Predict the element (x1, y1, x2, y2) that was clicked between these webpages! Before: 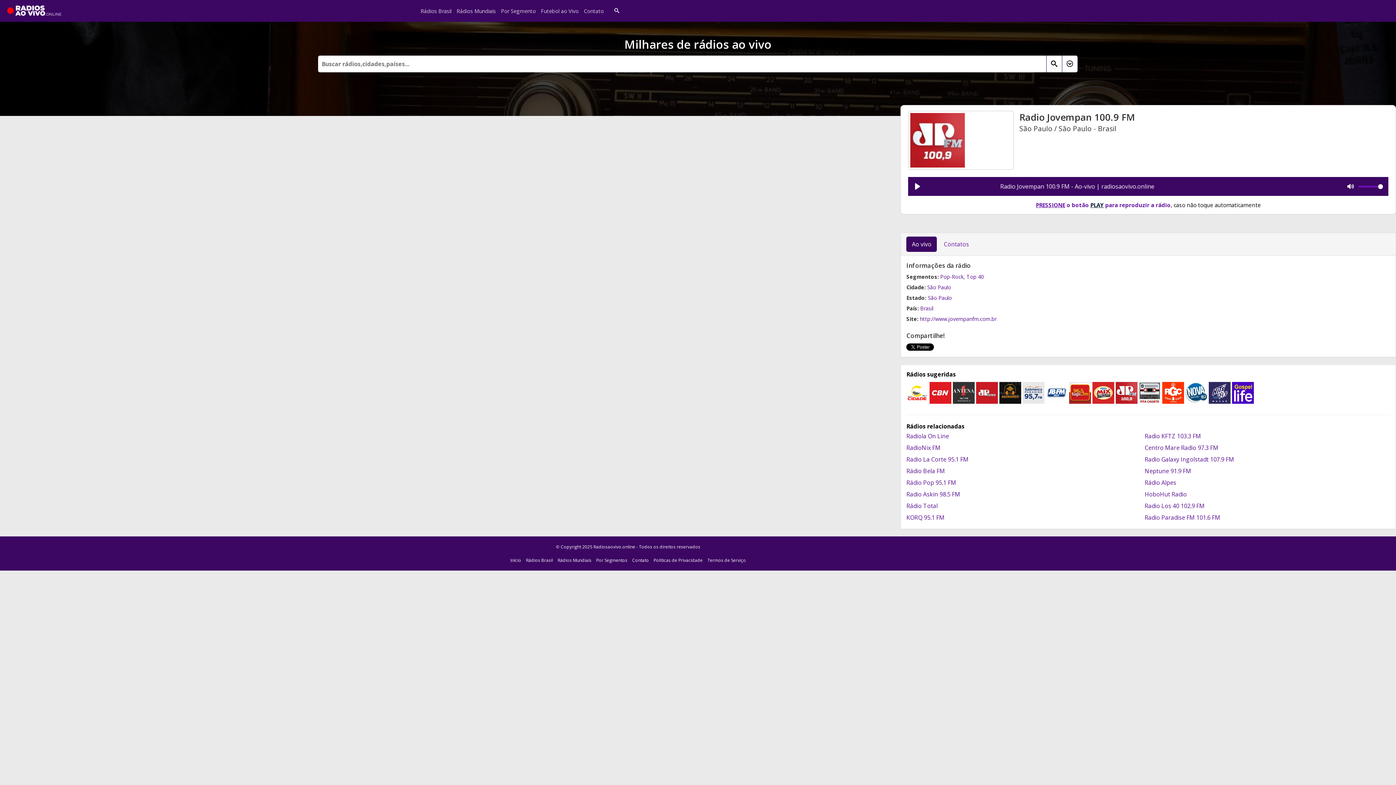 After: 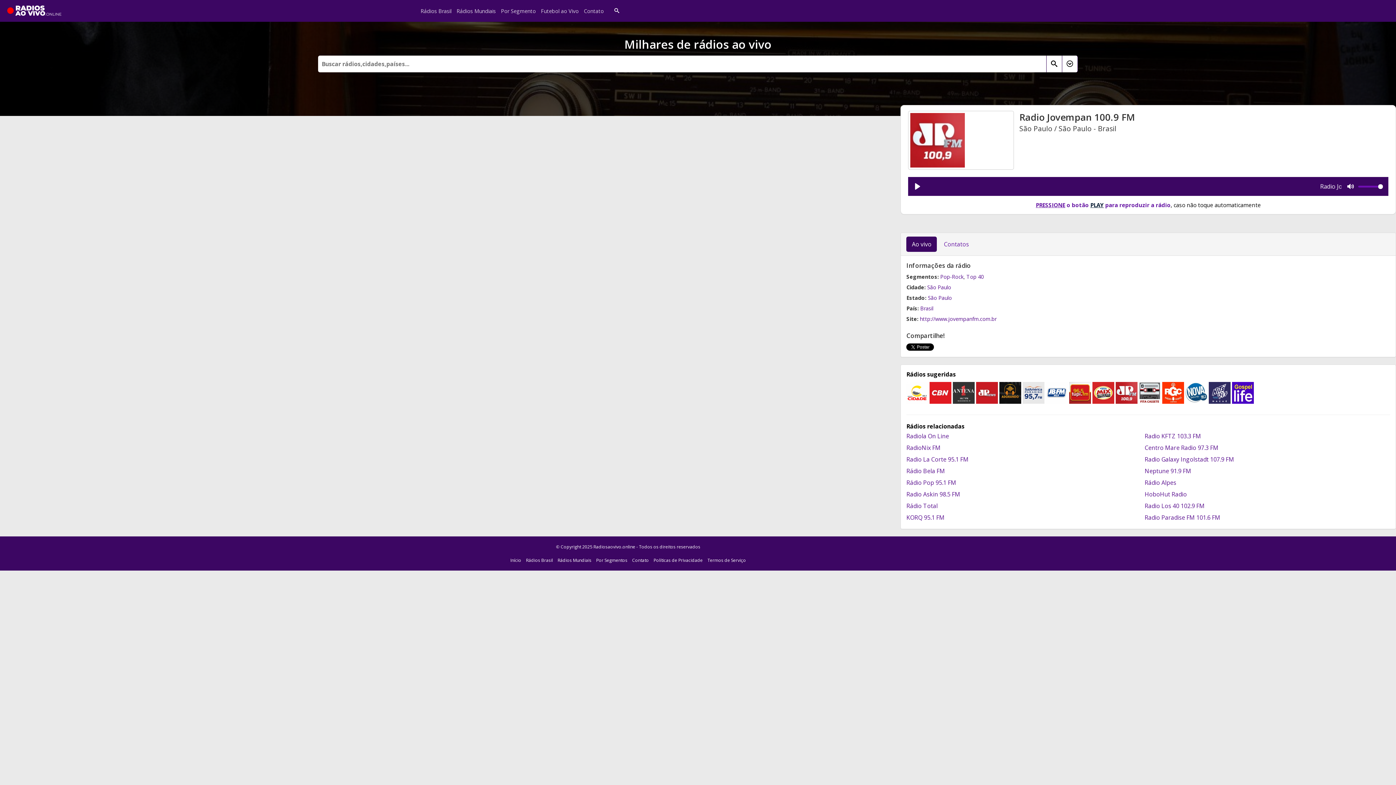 Action: bbox: (906, 236, 937, 252) label: Ao vivo